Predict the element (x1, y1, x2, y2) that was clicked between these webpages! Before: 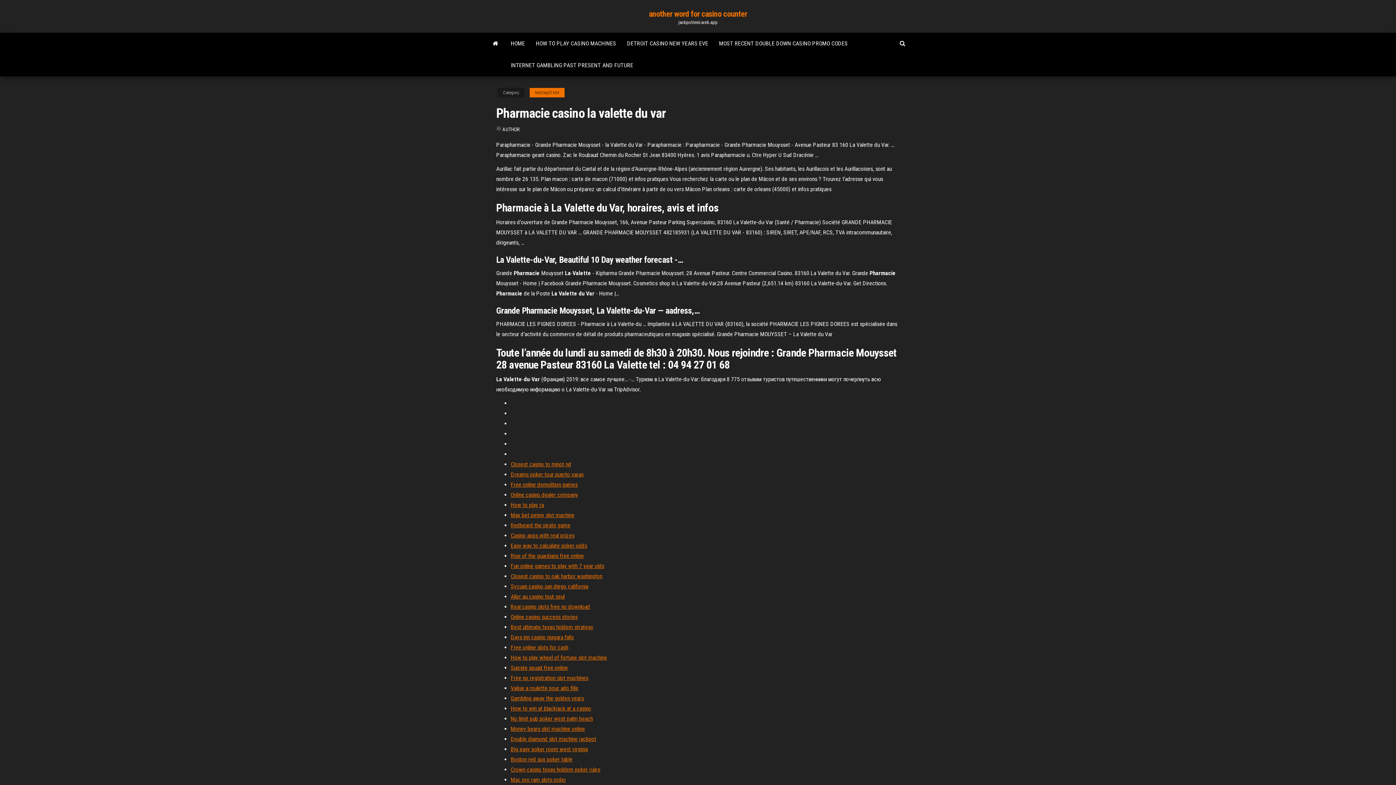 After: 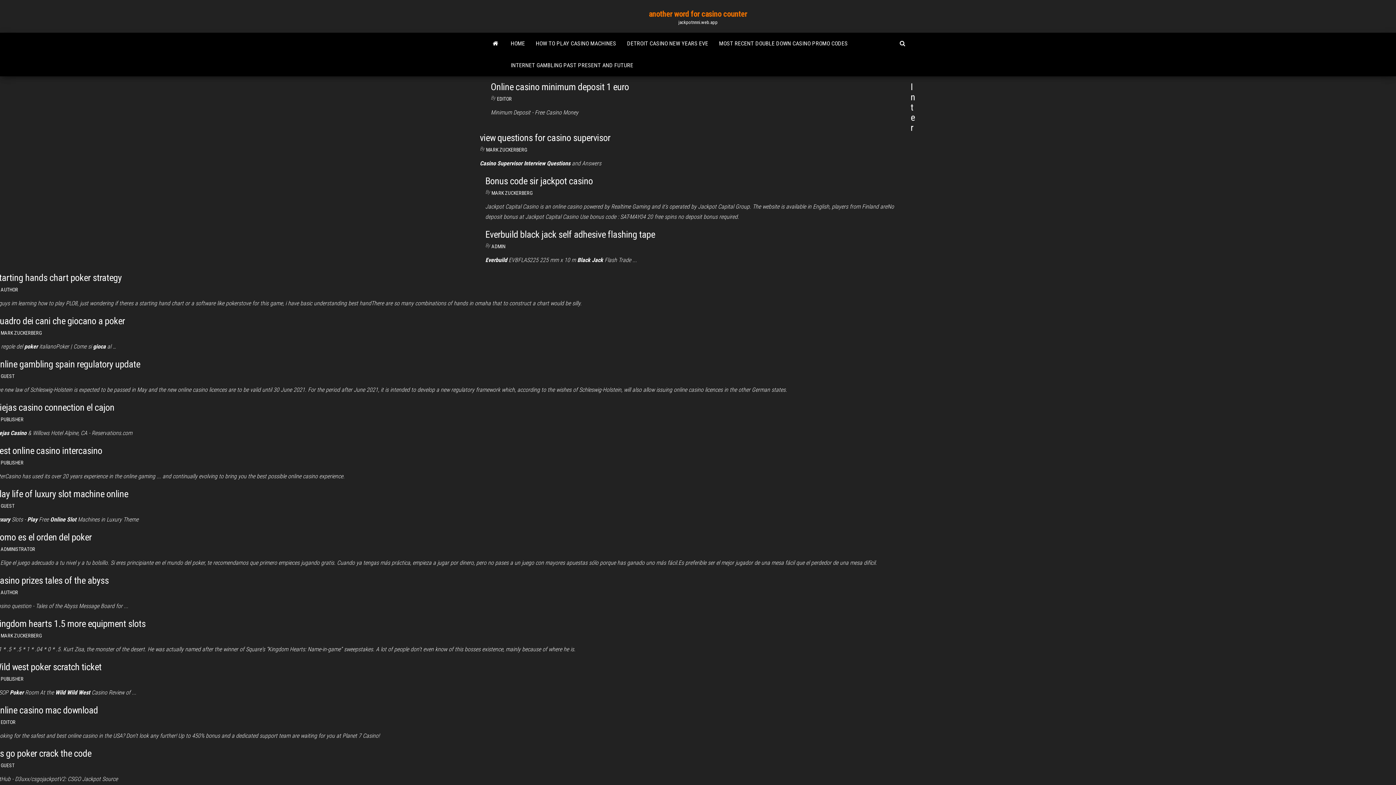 Action: label: HOME bbox: (505, 32, 530, 54)